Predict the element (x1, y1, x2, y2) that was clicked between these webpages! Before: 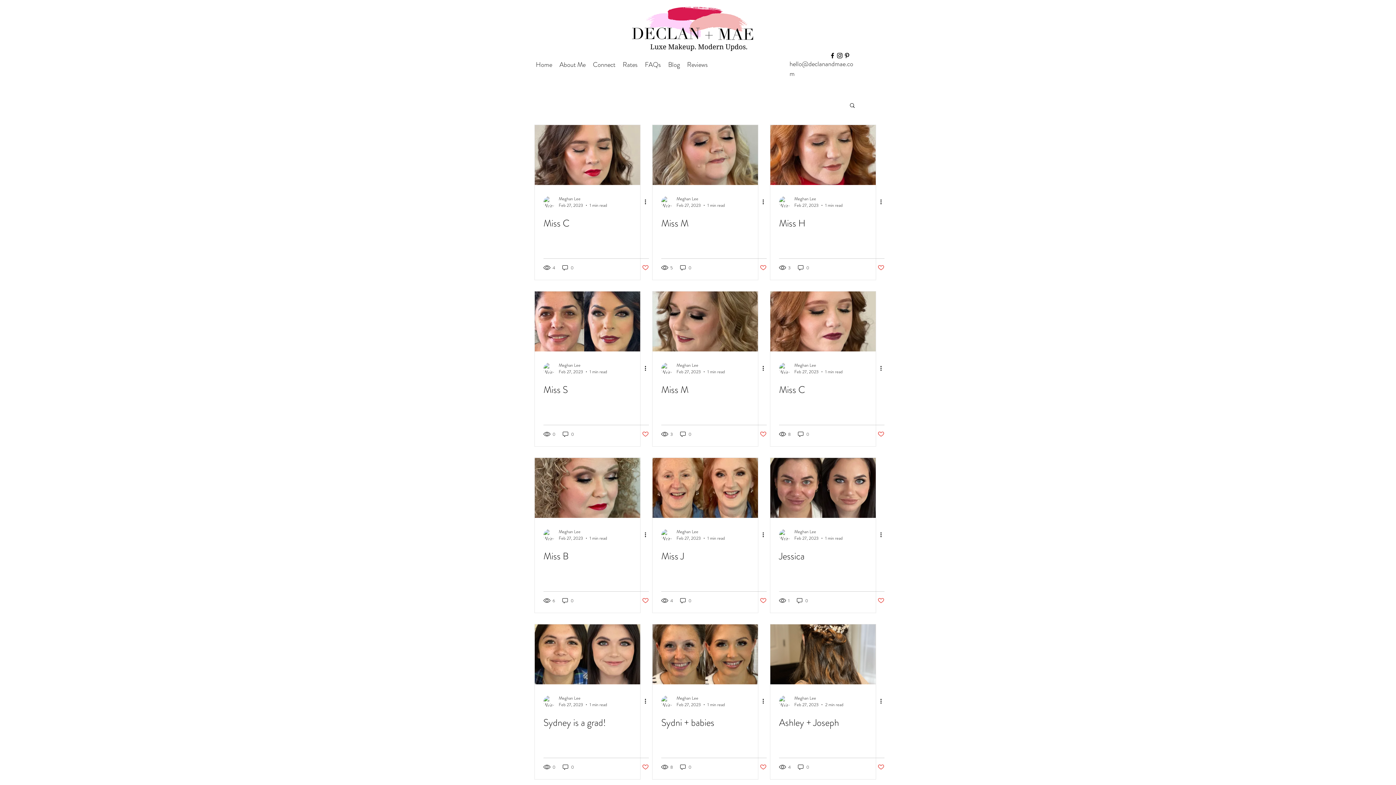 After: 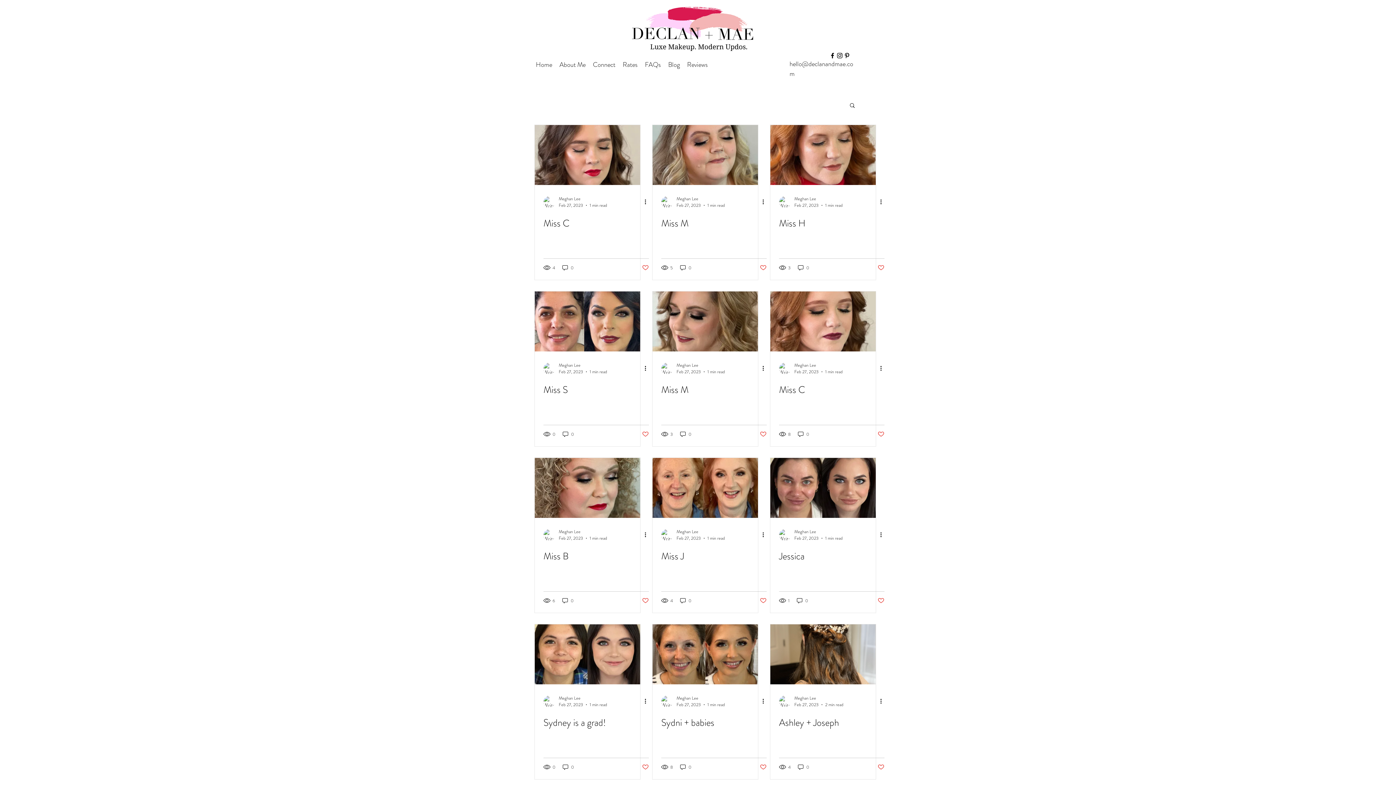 Action: label: Like post bbox: (877, 597, 884, 604)